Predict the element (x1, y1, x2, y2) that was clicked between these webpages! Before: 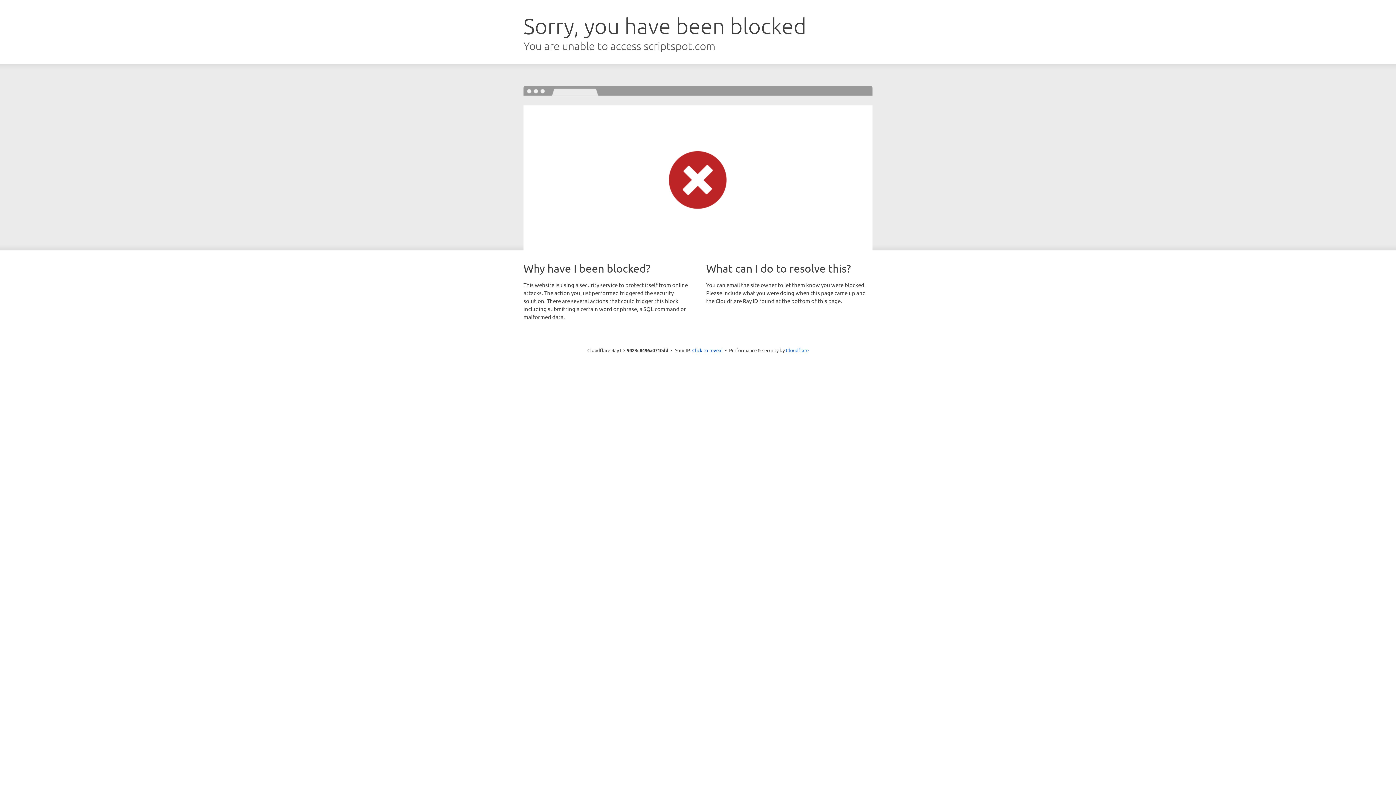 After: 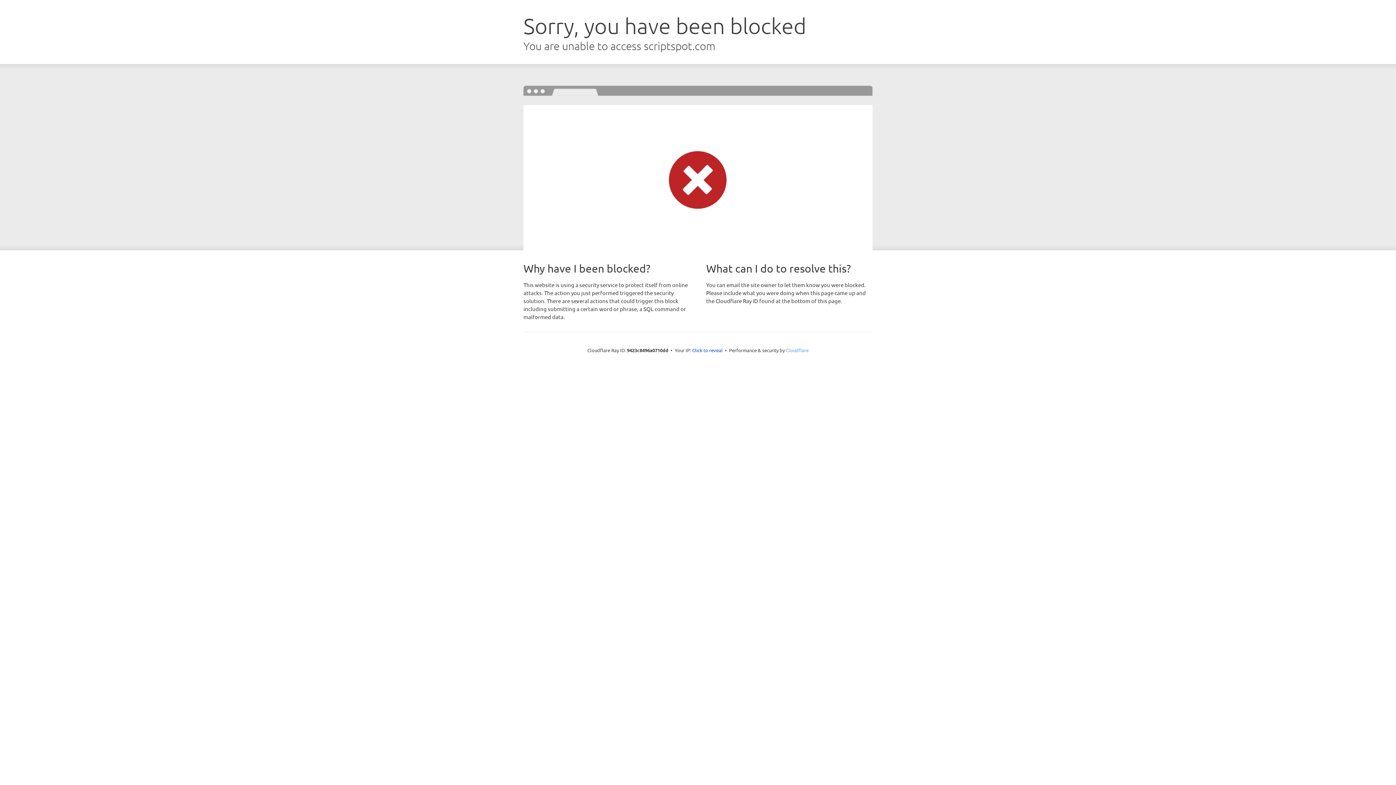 Action: bbox: (786, 347, 808, 353) label: Cloudflare